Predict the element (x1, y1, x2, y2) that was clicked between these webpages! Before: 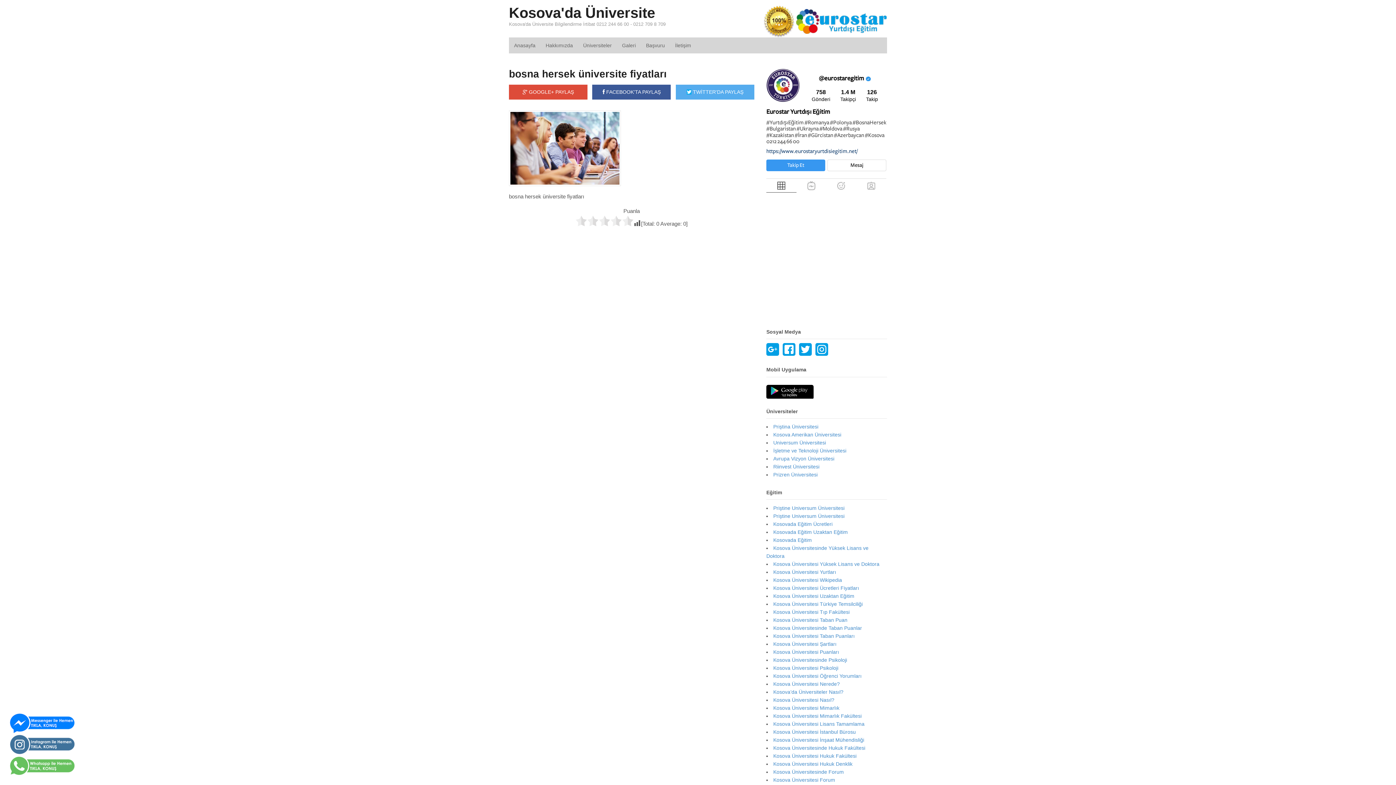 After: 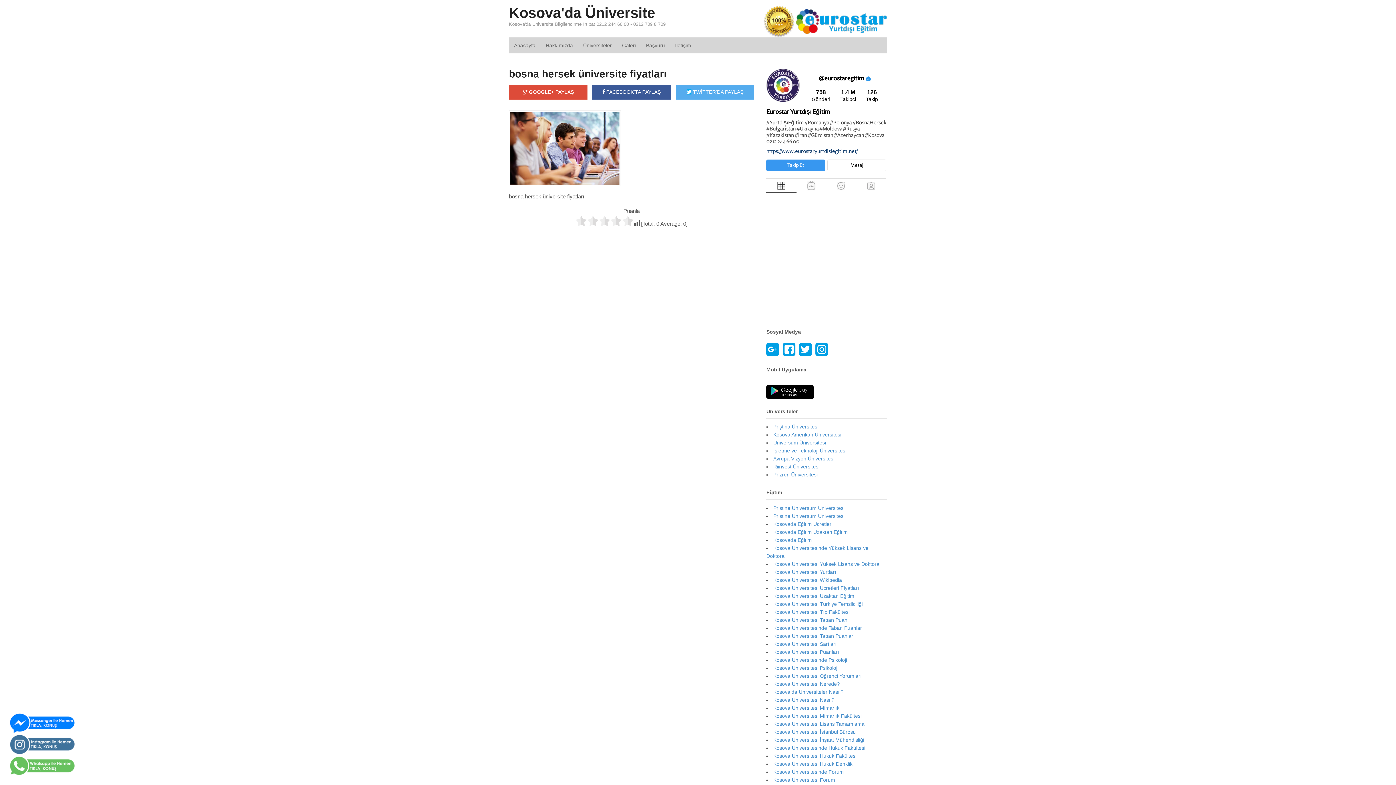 Action: bbox: (799, 349, 815, 355)